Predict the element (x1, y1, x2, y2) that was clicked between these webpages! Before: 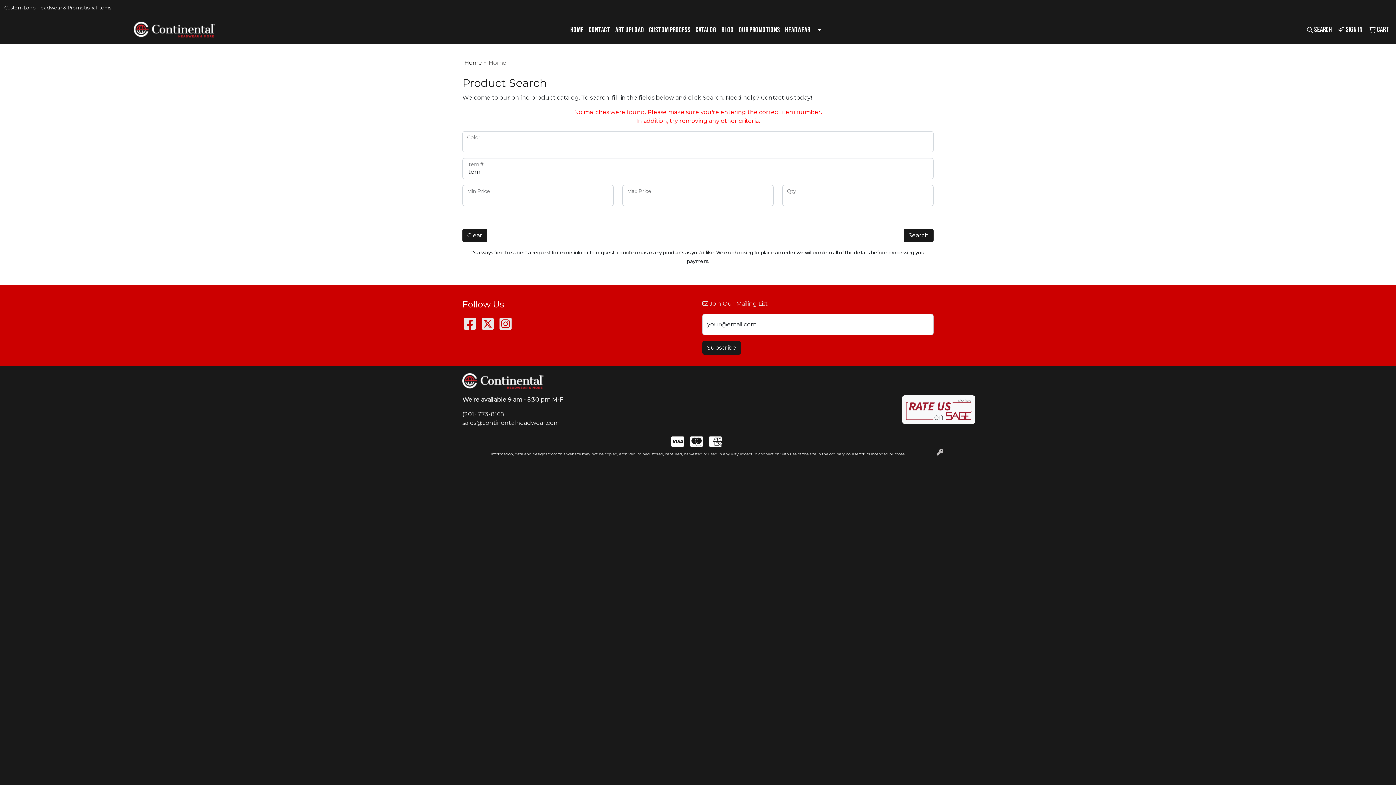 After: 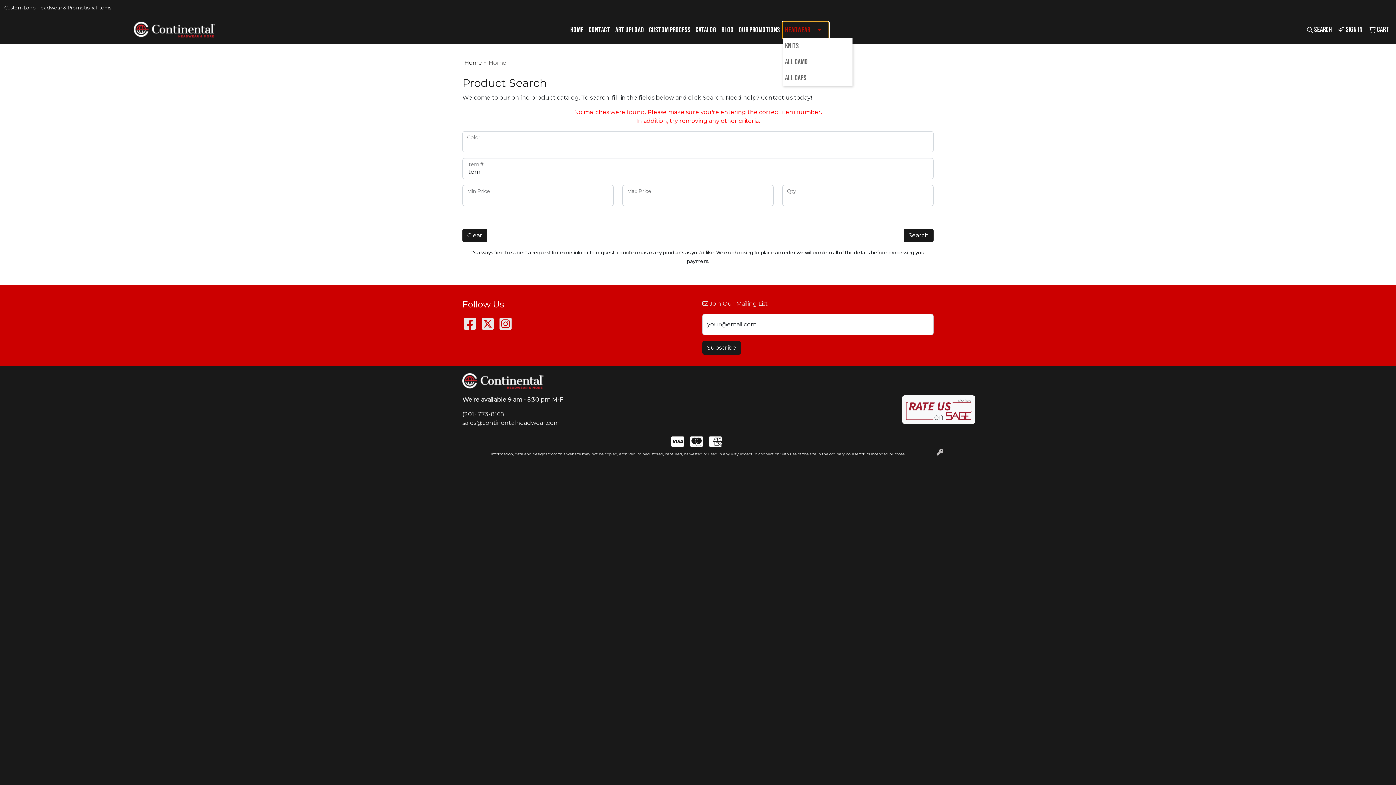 Action: bbox: (782, 22, 828, 38) label: Headwear